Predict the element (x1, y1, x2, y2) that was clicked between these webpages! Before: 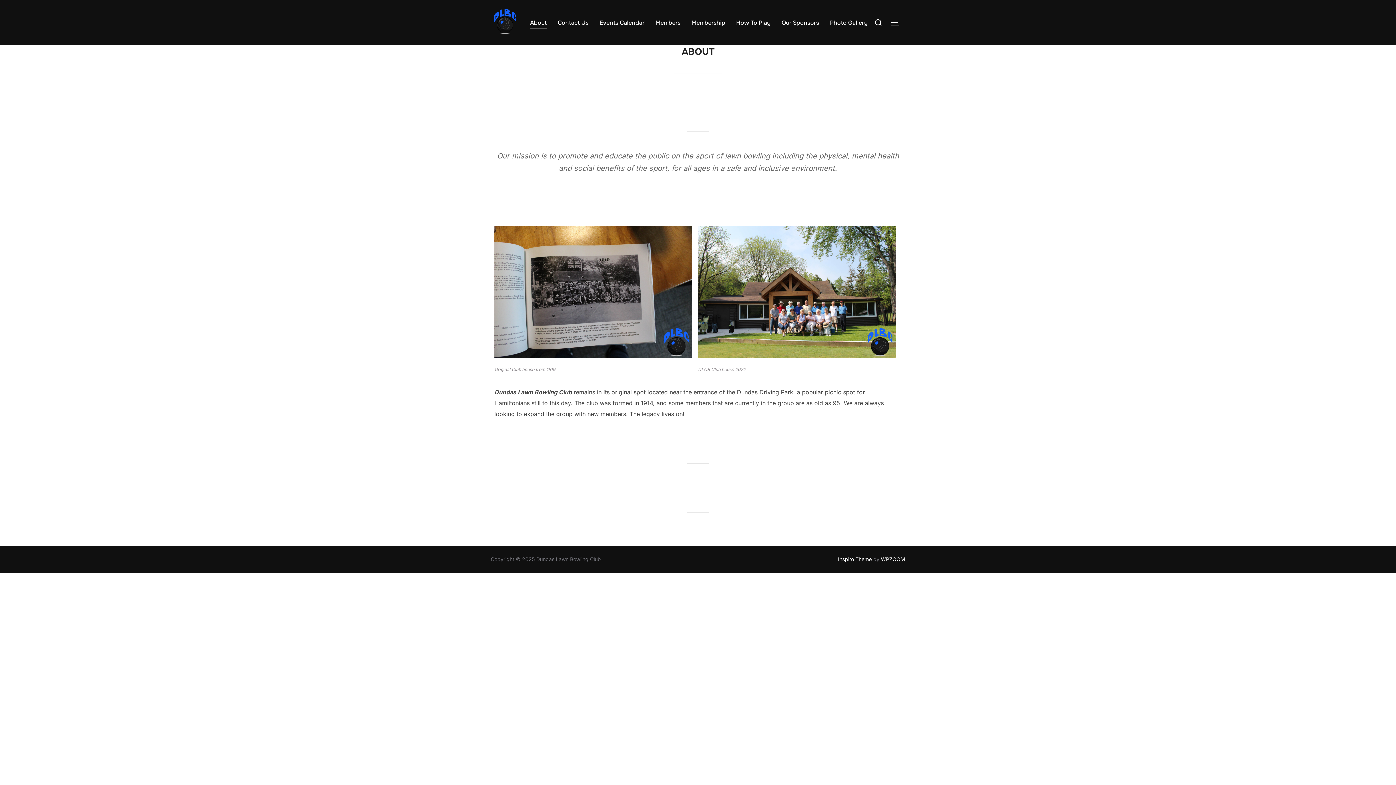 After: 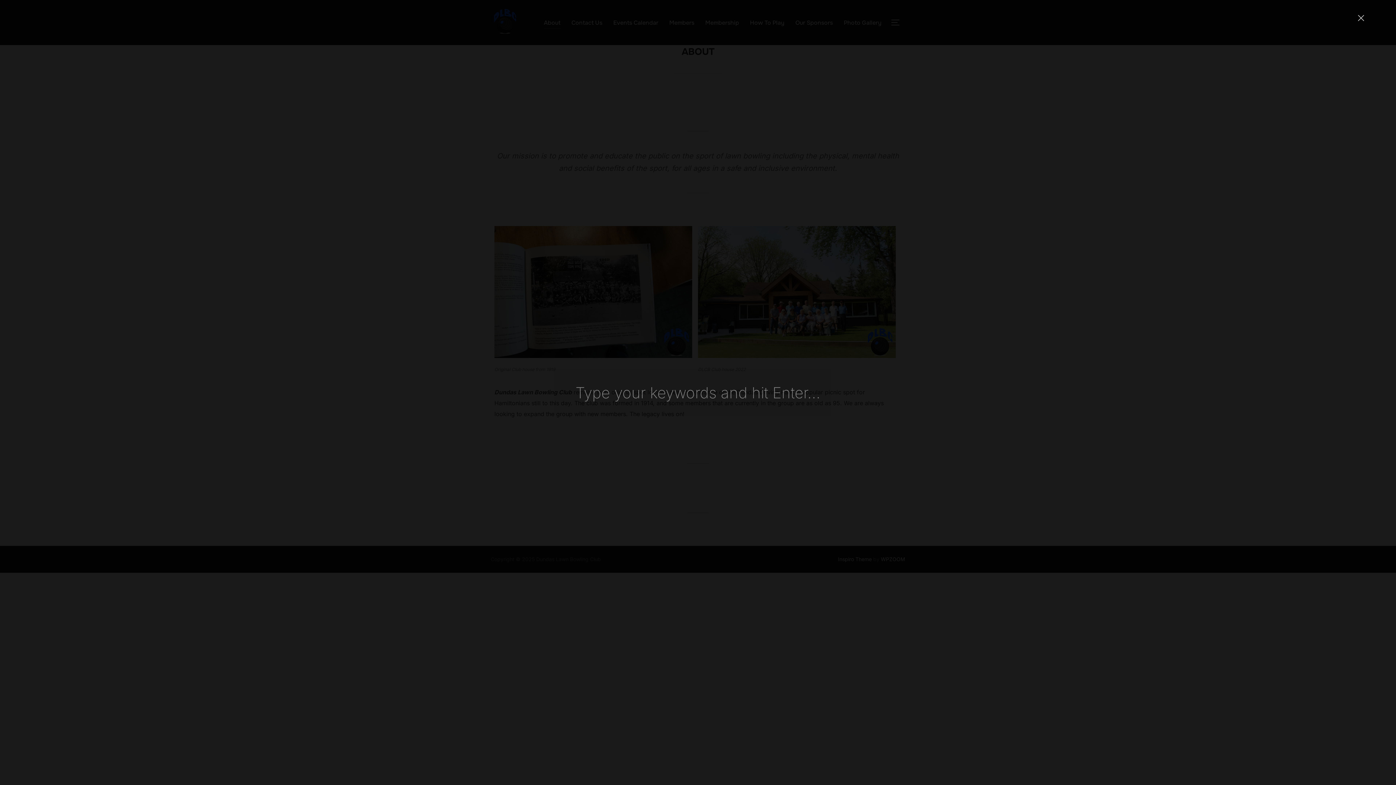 Action: bbox: (871, 13, 885, 31)